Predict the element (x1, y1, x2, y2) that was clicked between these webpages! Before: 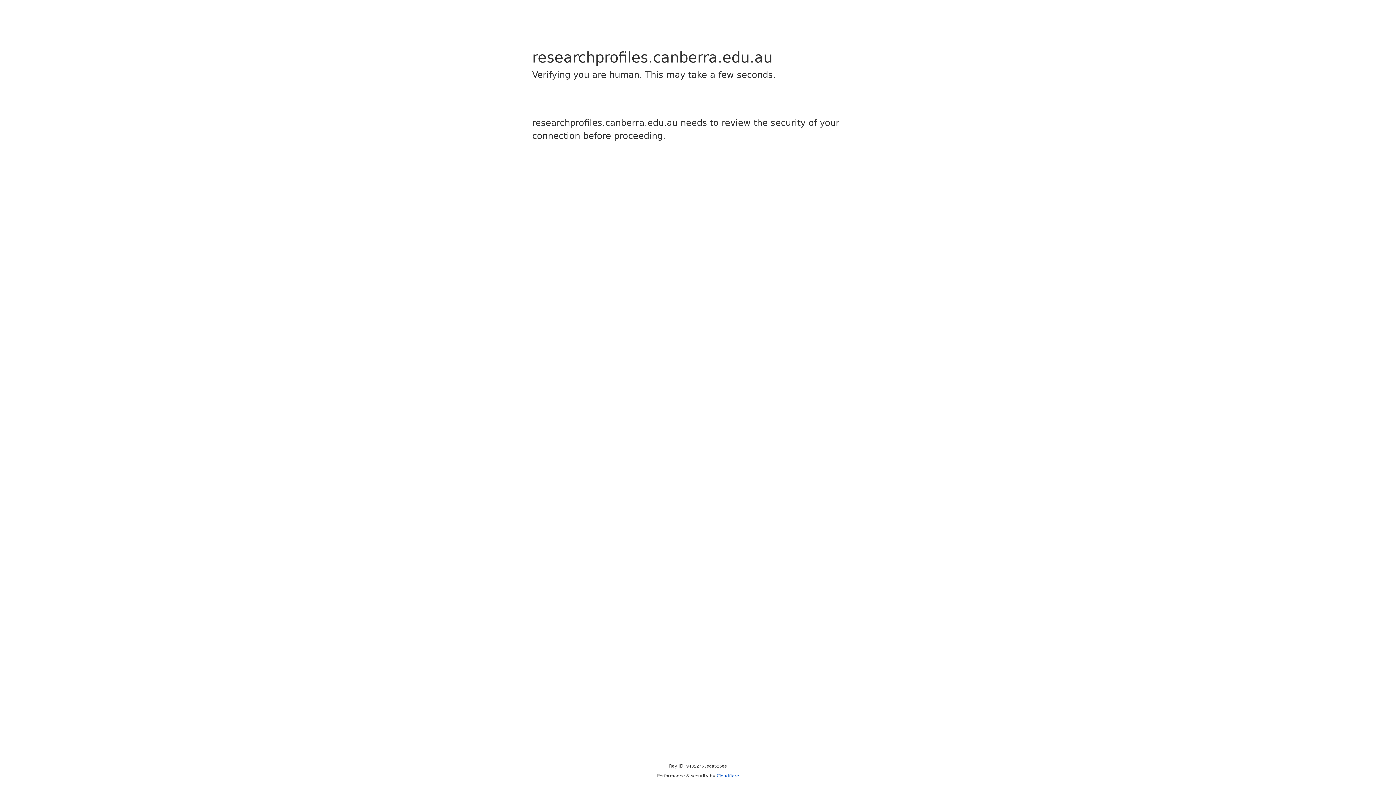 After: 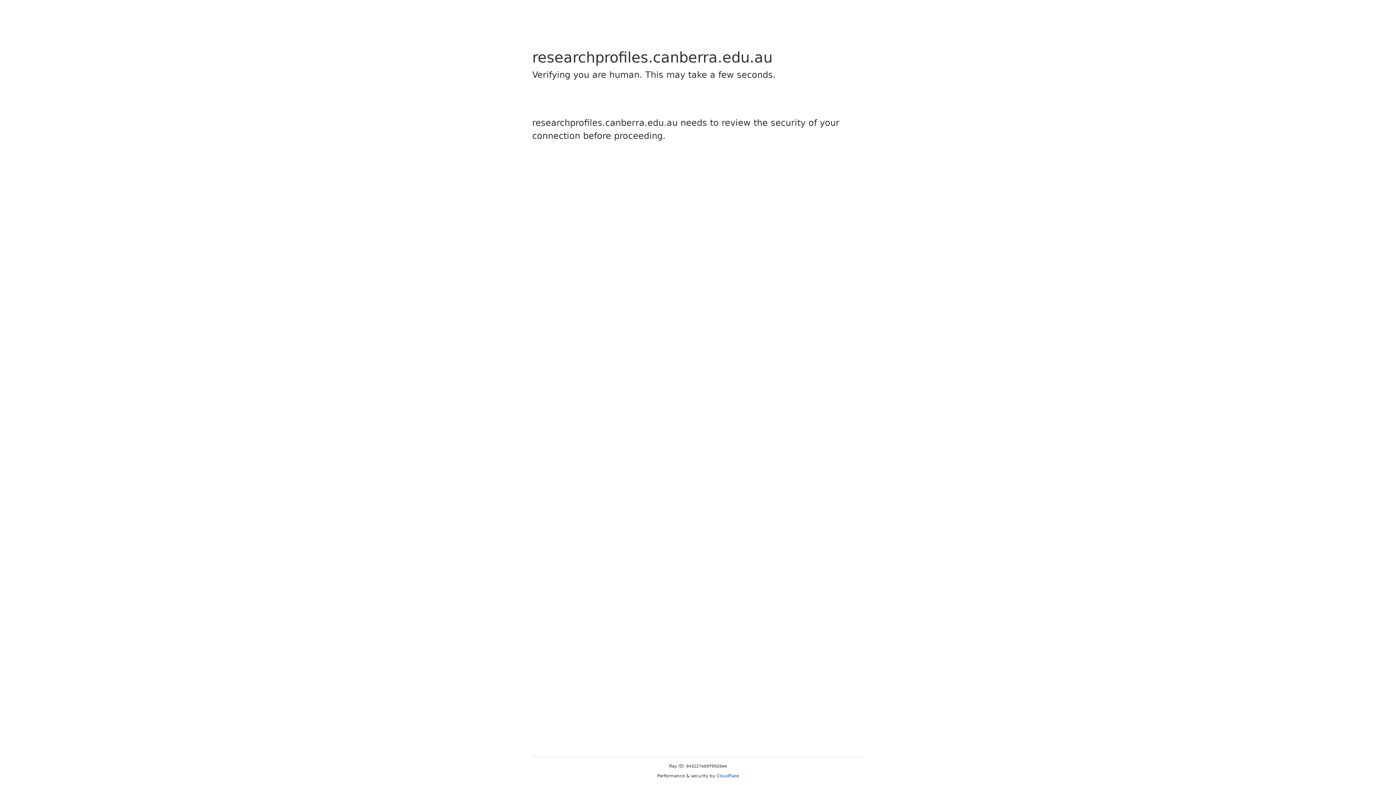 Action: label: Cloudflare bbox: (716, 773, 739, 778)